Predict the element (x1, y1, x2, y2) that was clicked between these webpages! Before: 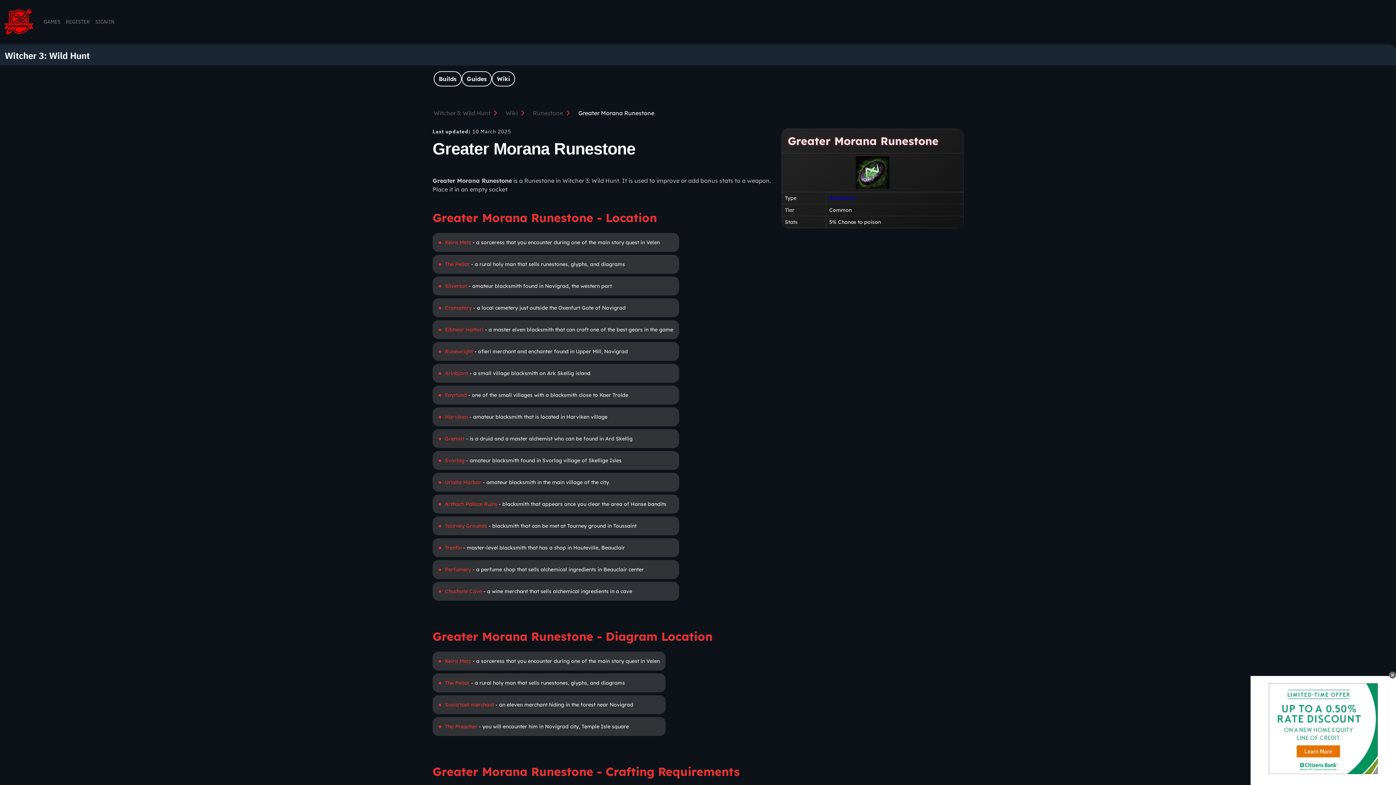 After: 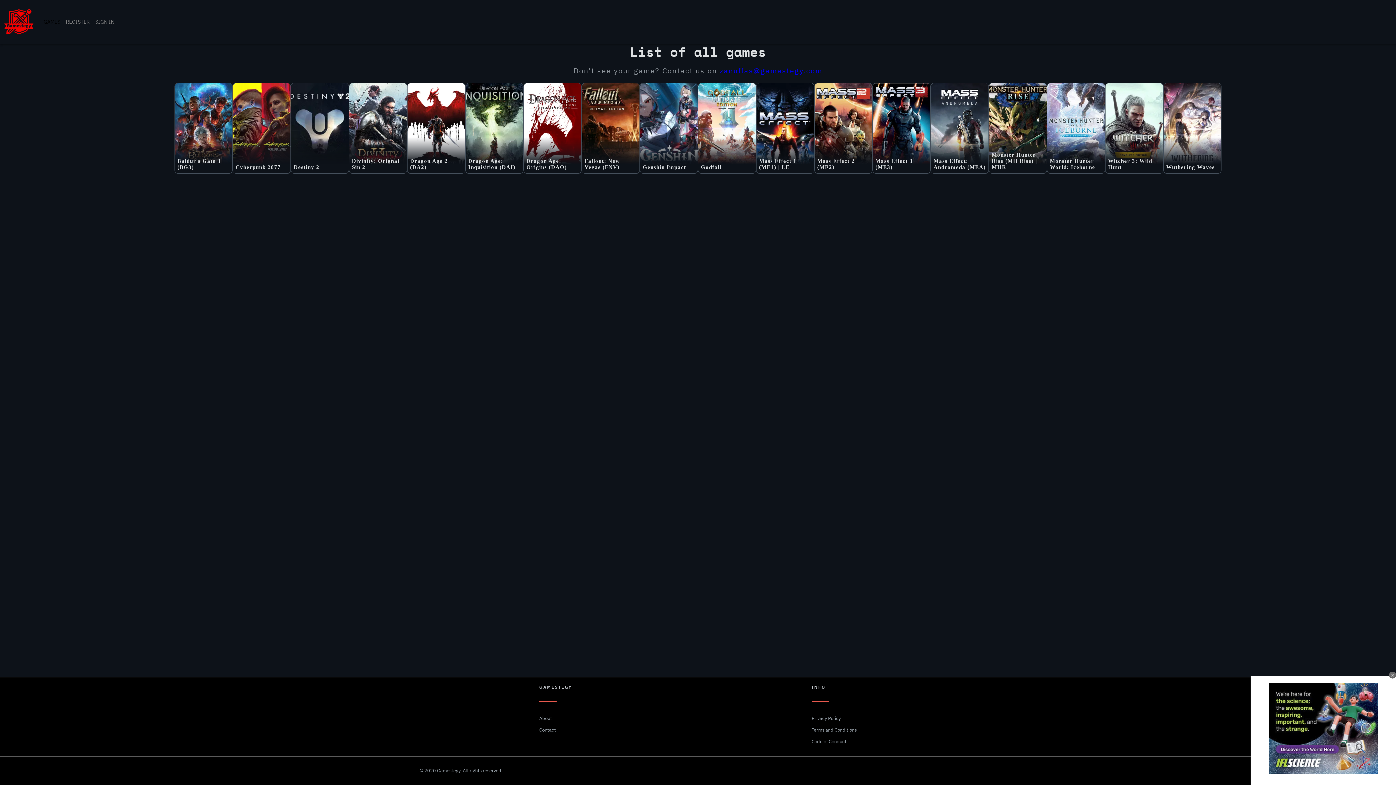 Action: bbox: (43, 18, 60, 24) label: GAMES